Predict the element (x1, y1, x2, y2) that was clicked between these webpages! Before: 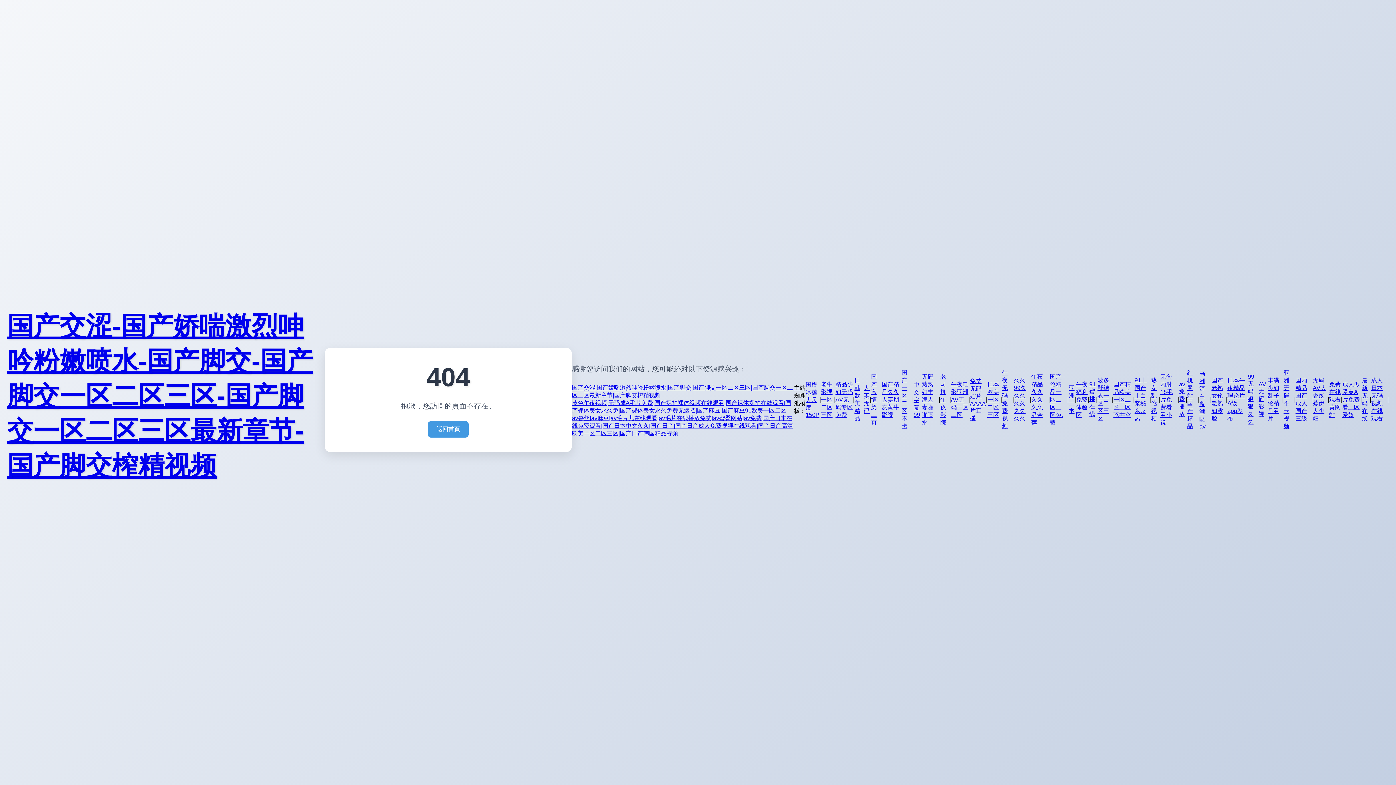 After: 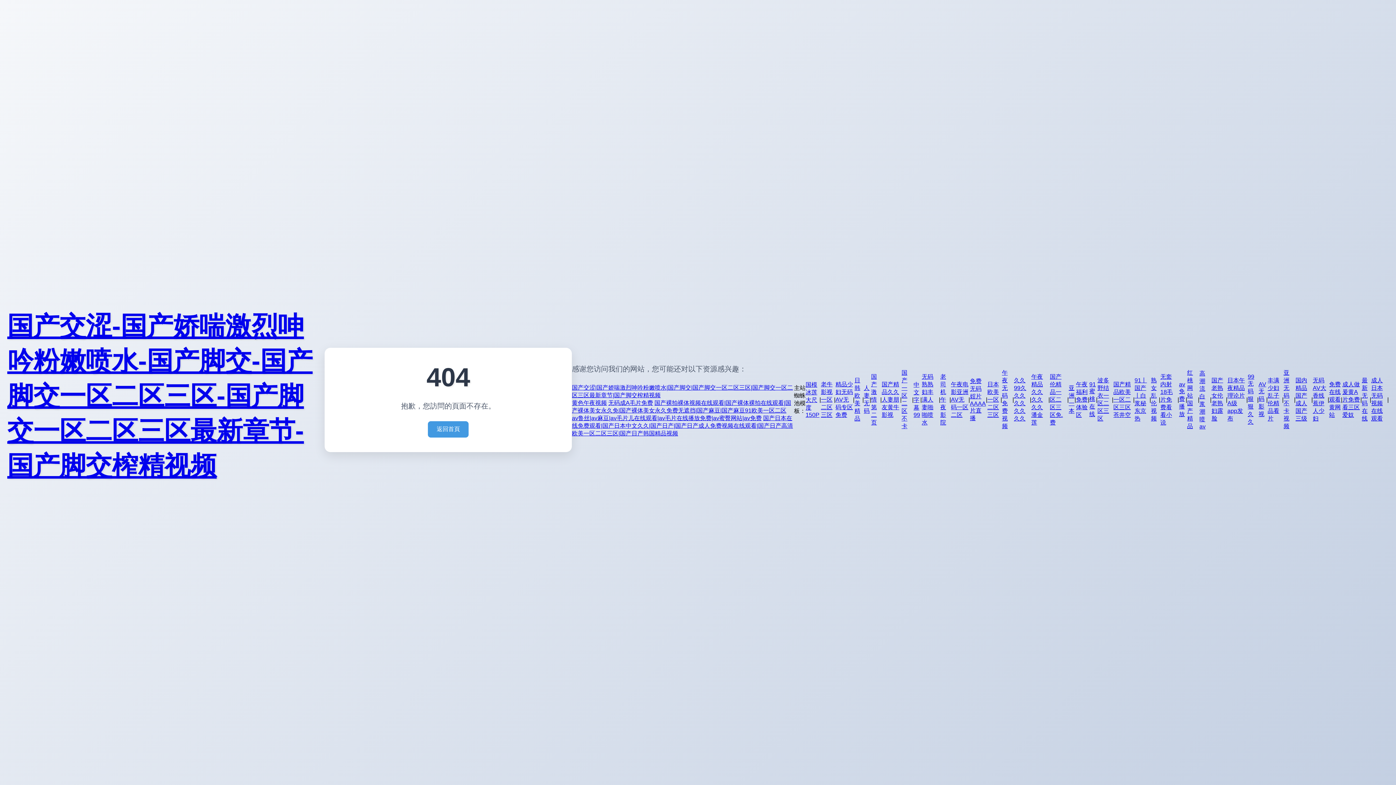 Action: bbox: (1199, 370, 1210, 430) label: 高潮流白浆潮喷av